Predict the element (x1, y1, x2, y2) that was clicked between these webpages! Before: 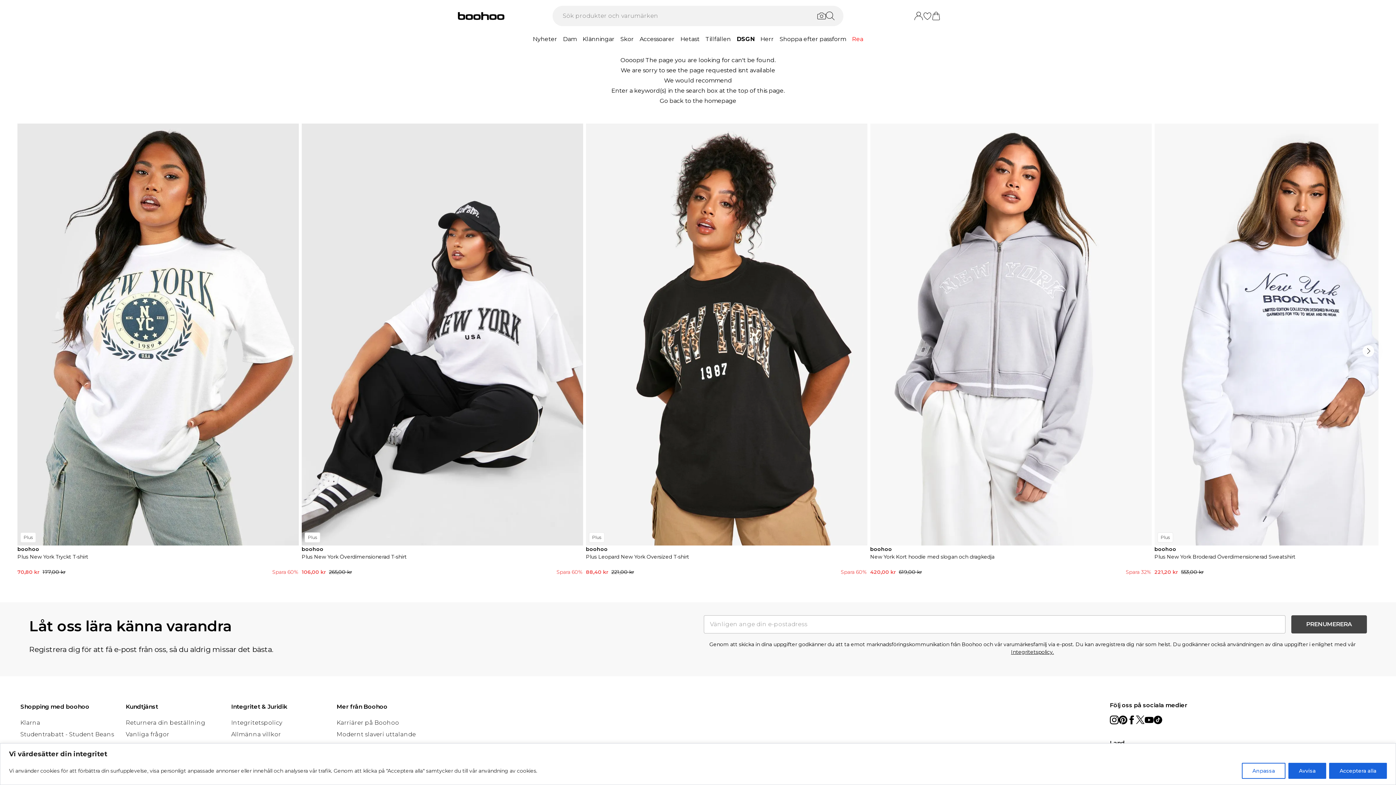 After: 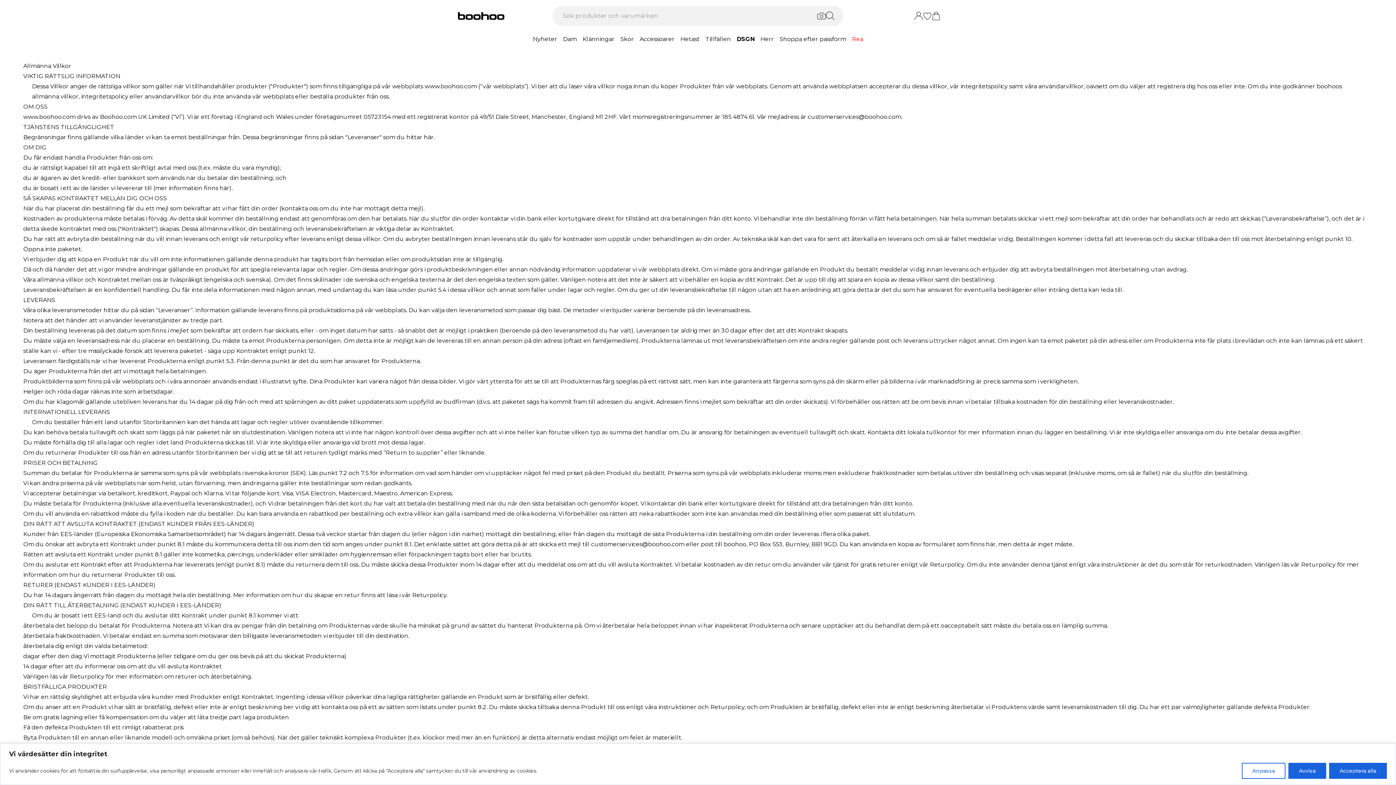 Action: label: Allmänna villkor bbox: (231, 275, 281, 282)